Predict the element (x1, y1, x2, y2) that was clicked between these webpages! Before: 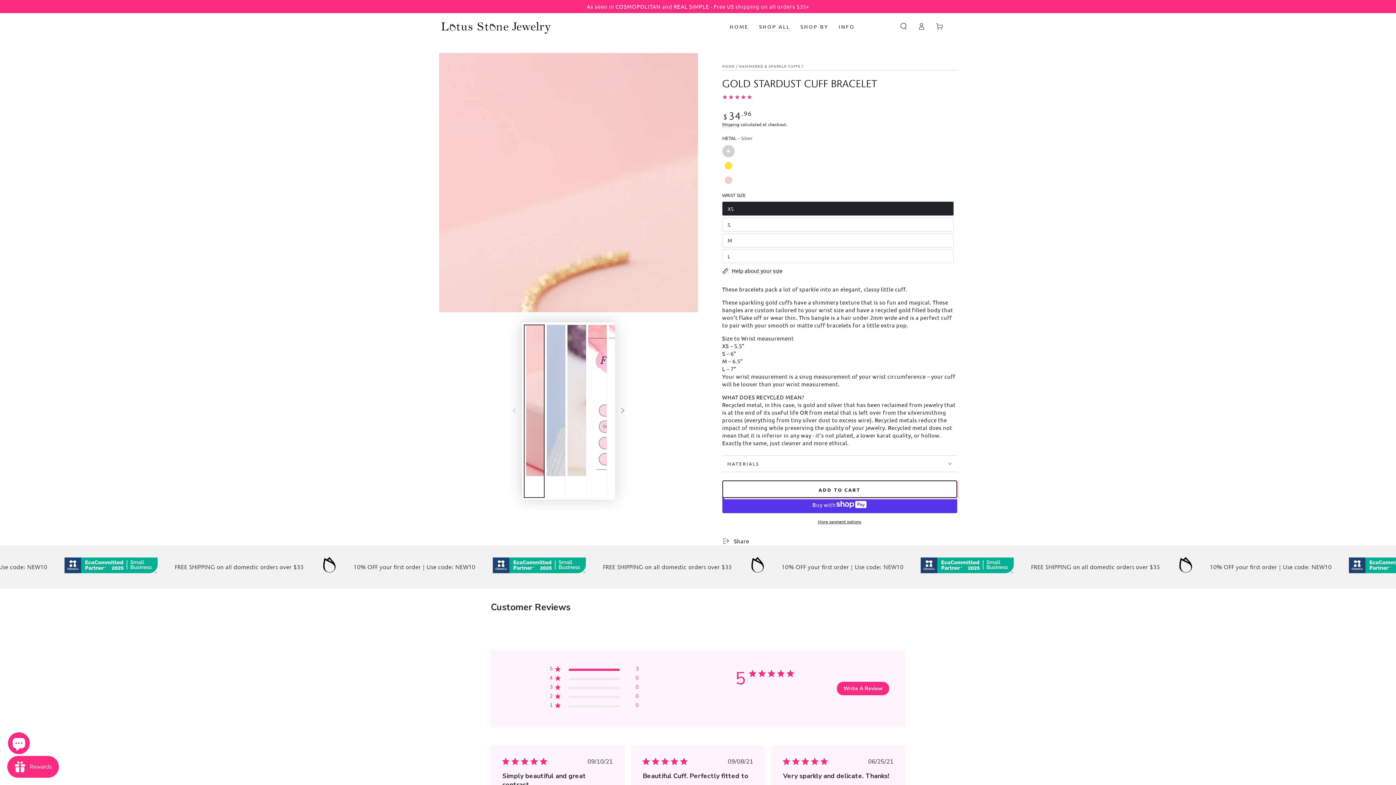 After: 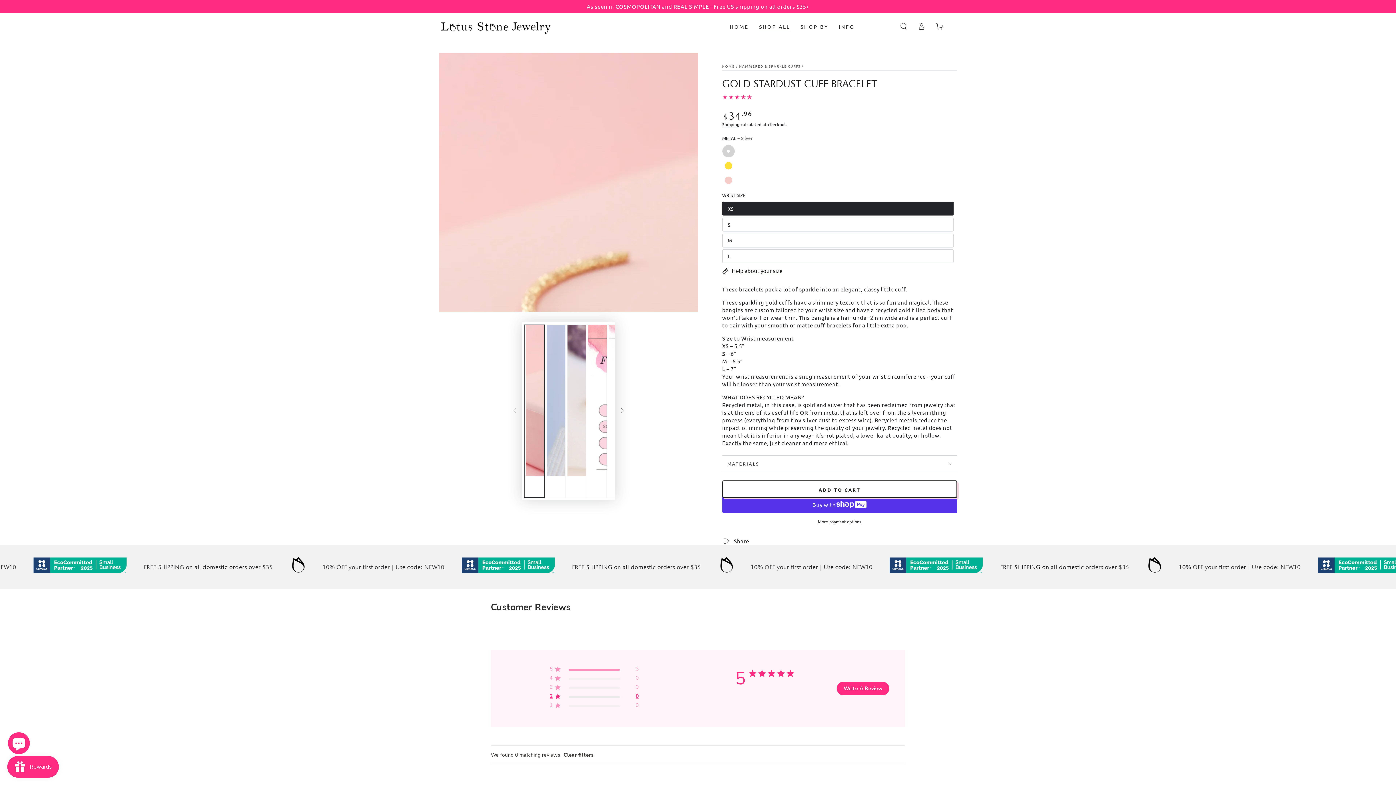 Action: bbox: (549, 693, 638, 702) label: 2 star by 0 reviews